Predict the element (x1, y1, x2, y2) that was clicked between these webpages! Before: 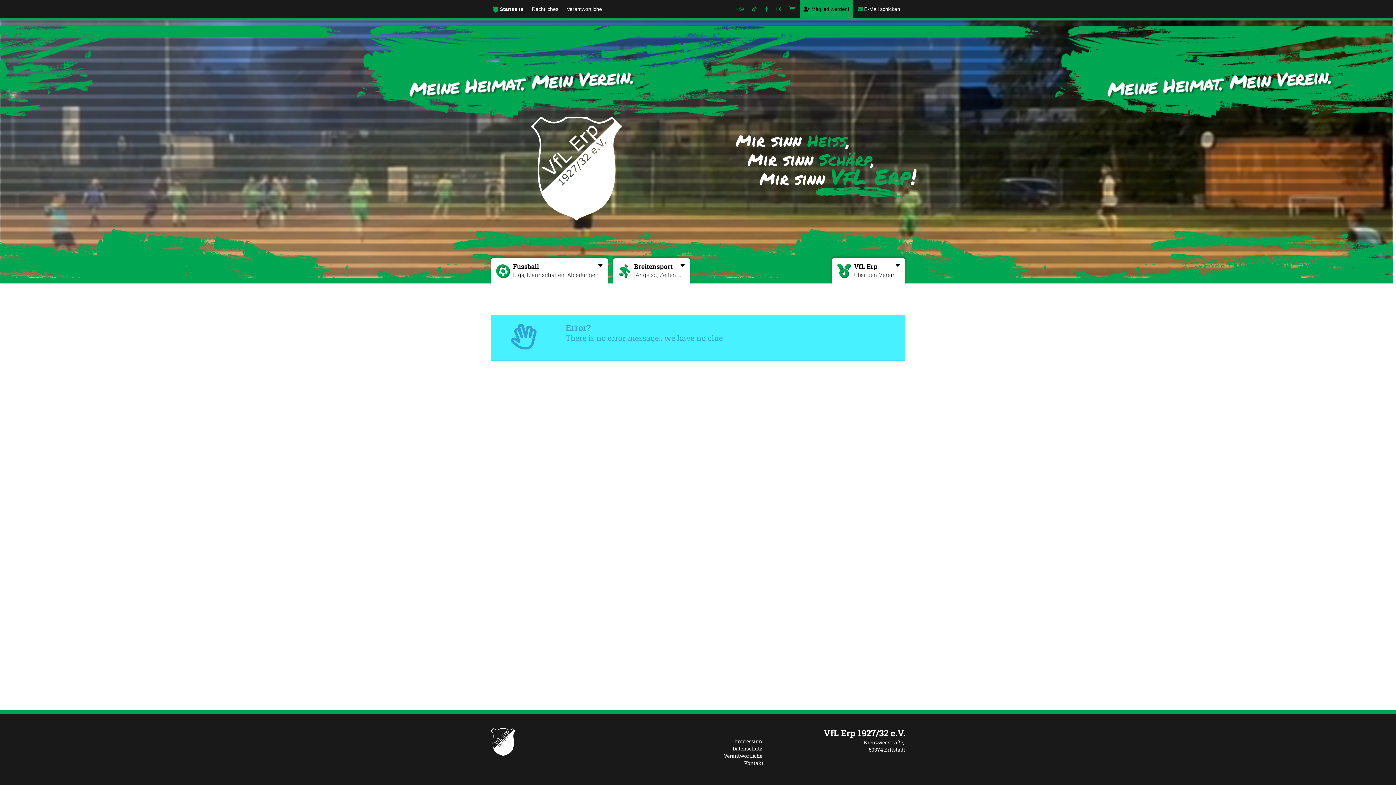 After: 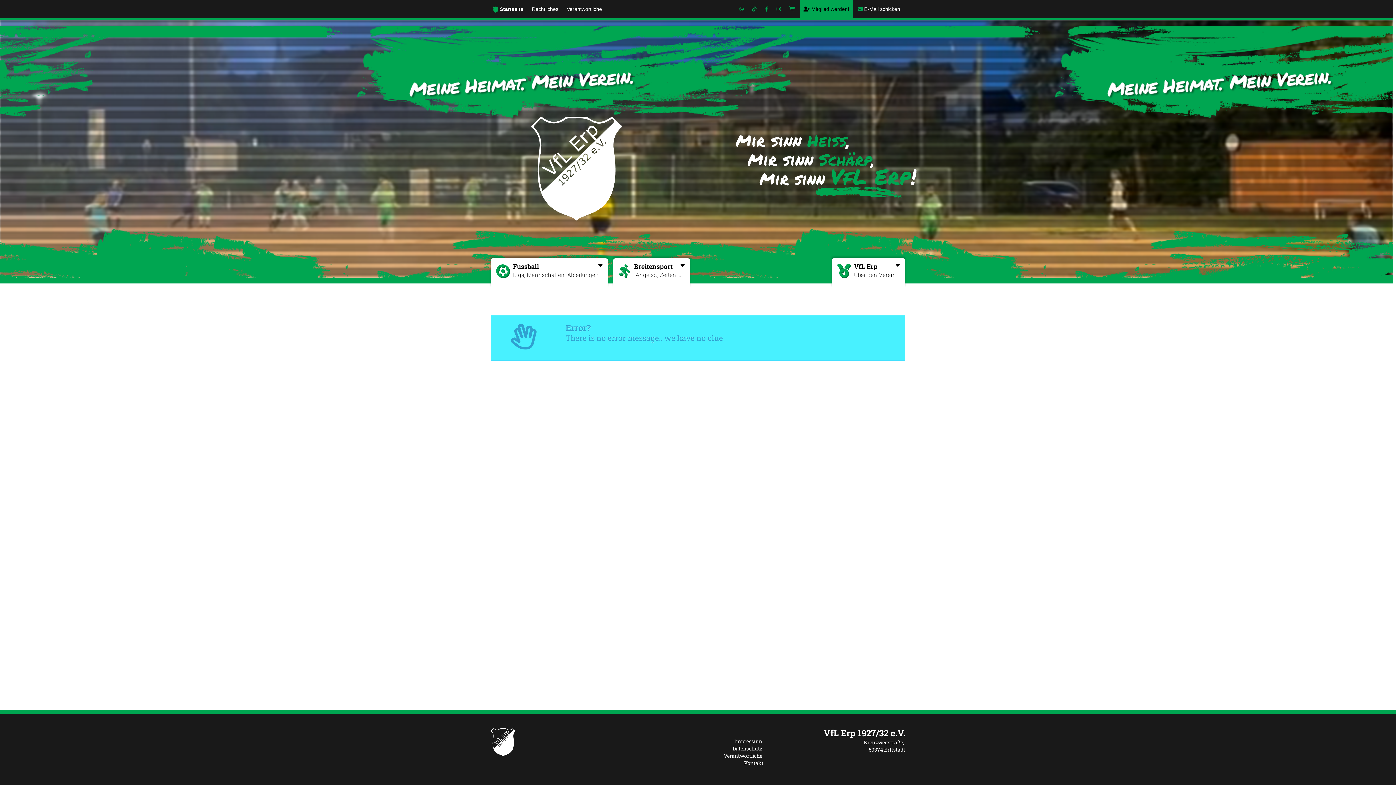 Action: bbox: (794, 0, 805, 18)